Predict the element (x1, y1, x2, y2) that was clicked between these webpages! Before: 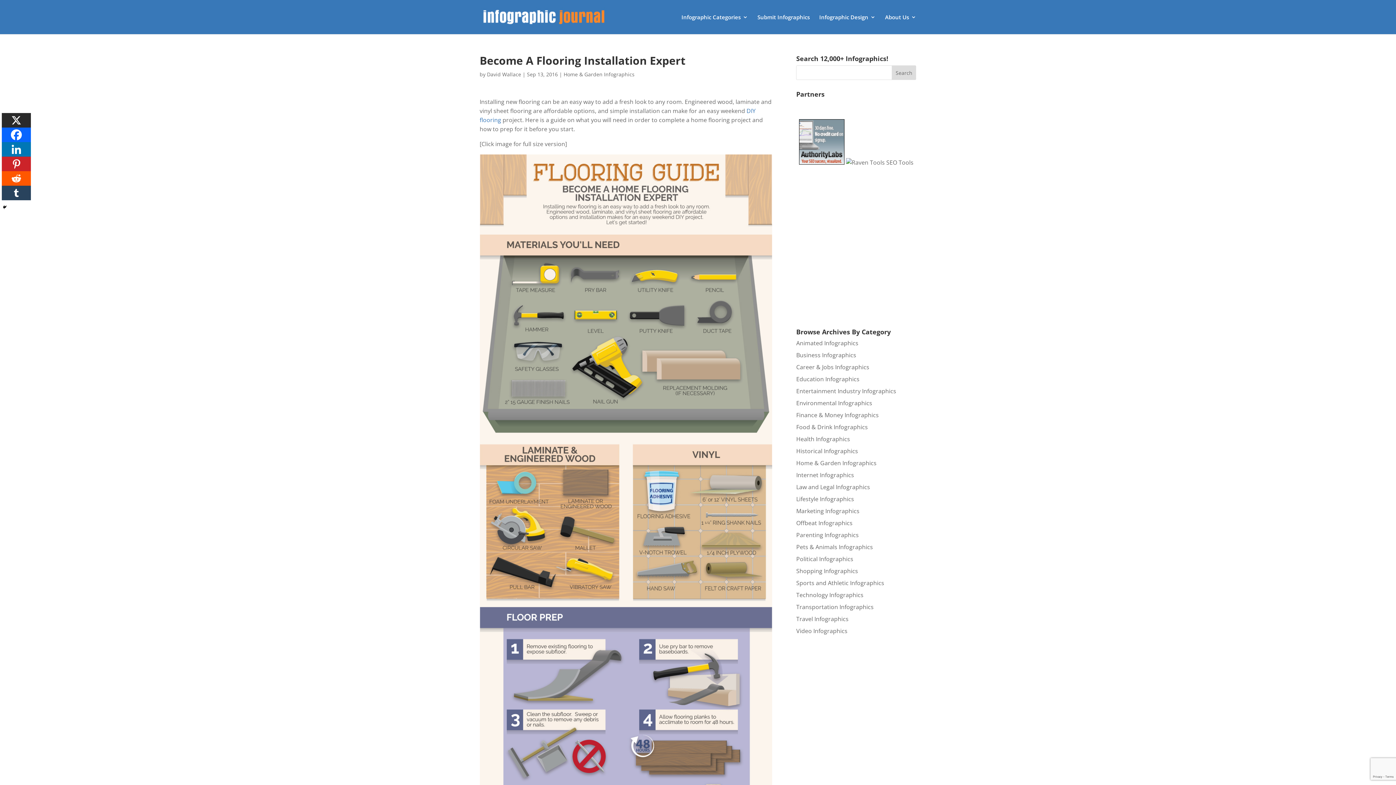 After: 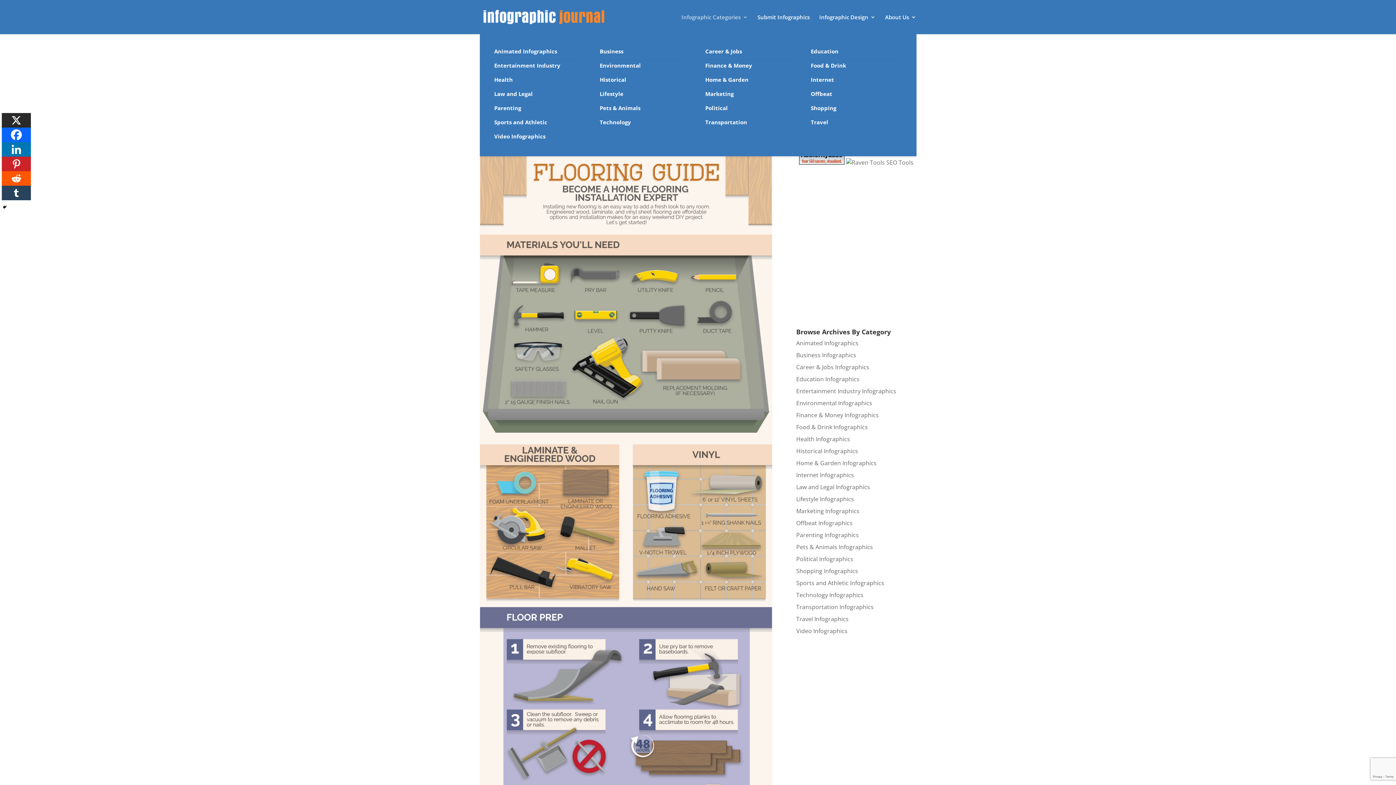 Action: label: Infographic Categories bbox: (681, 14, 748, 34)